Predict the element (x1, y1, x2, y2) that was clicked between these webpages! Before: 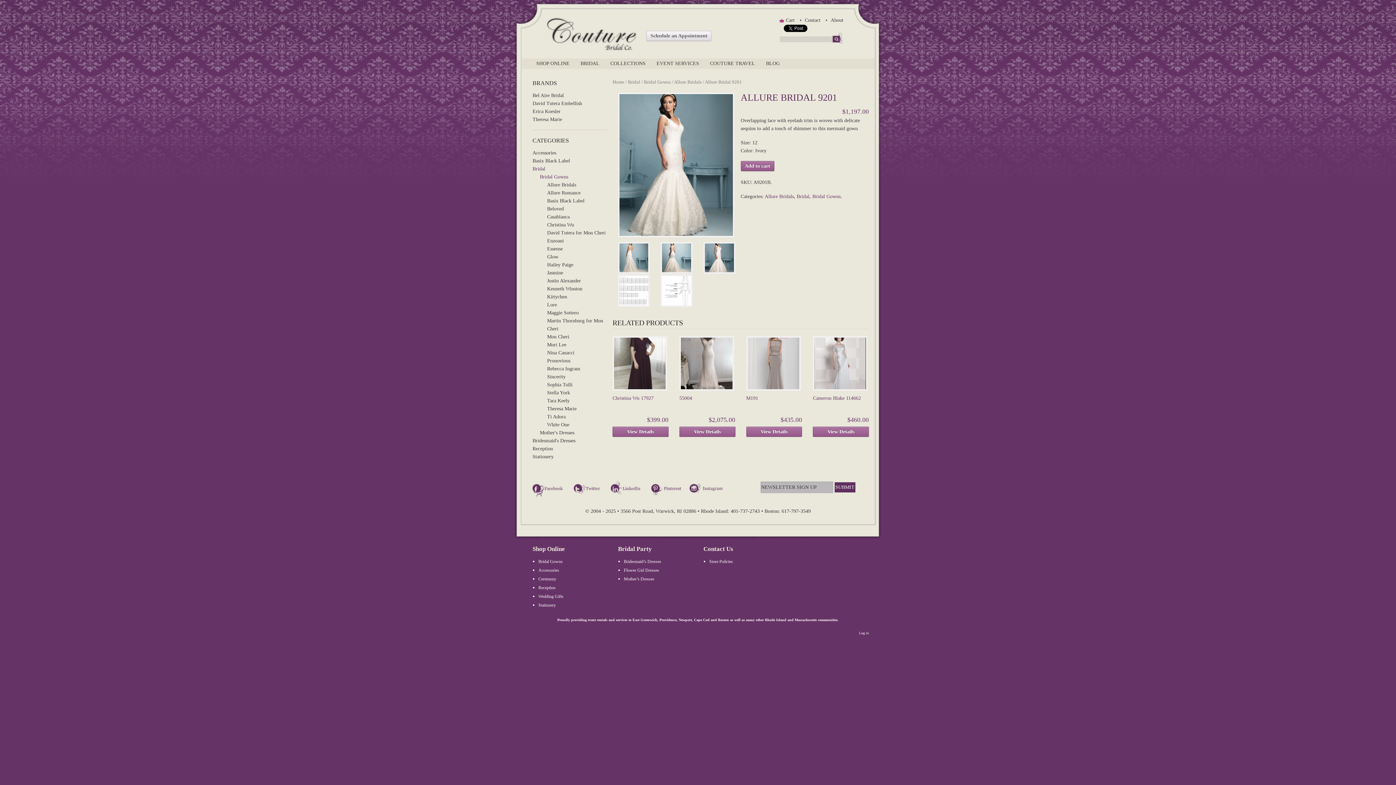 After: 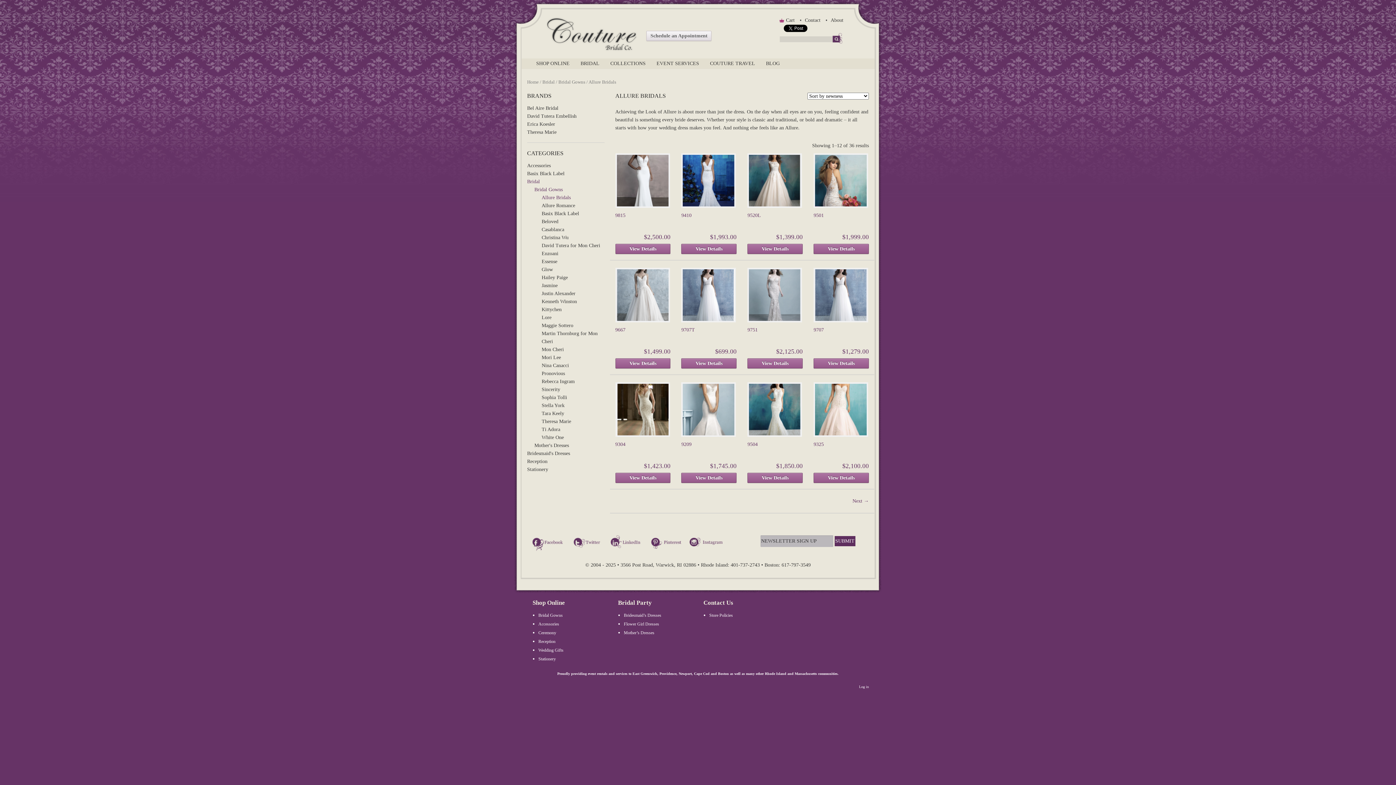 Action: bbox: (674, 79, 701, 84) label: Allure Bridals